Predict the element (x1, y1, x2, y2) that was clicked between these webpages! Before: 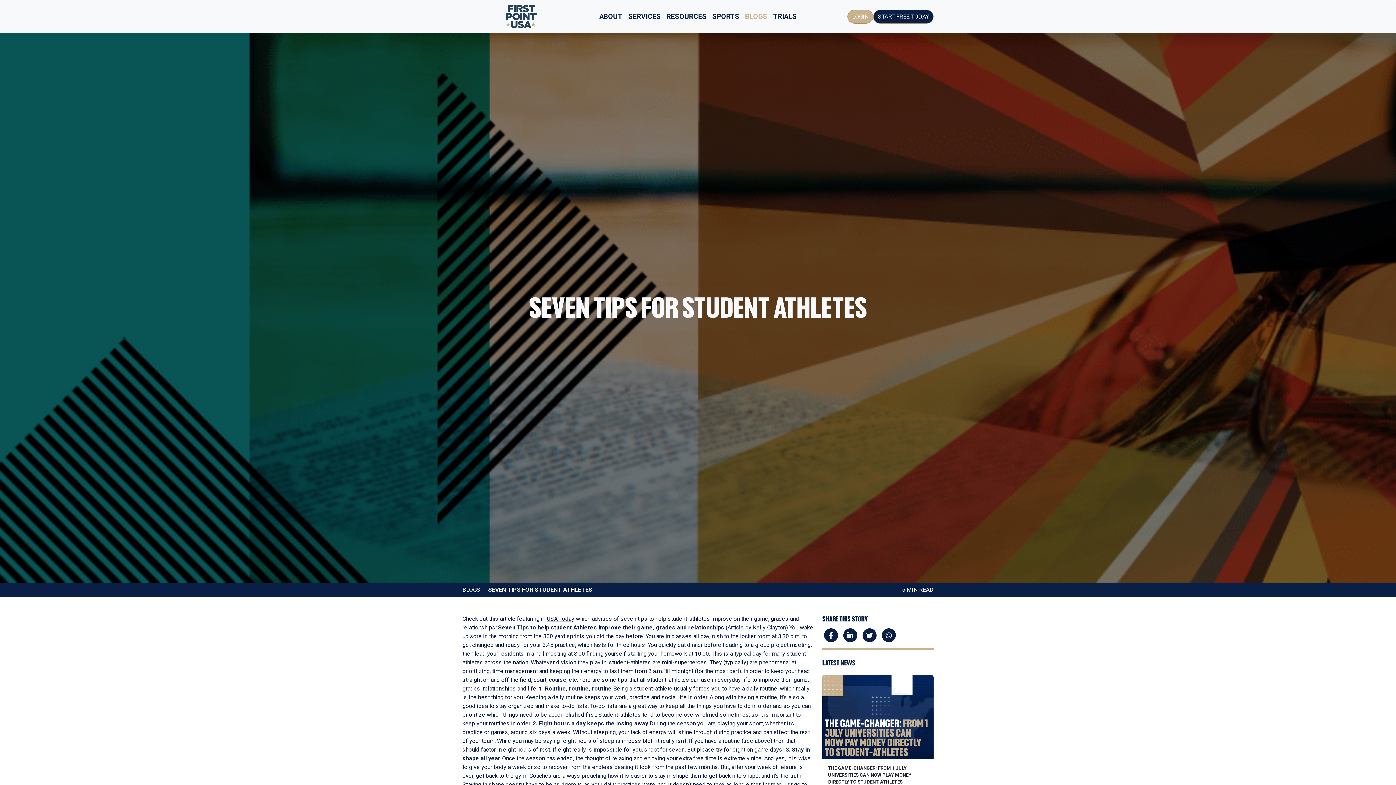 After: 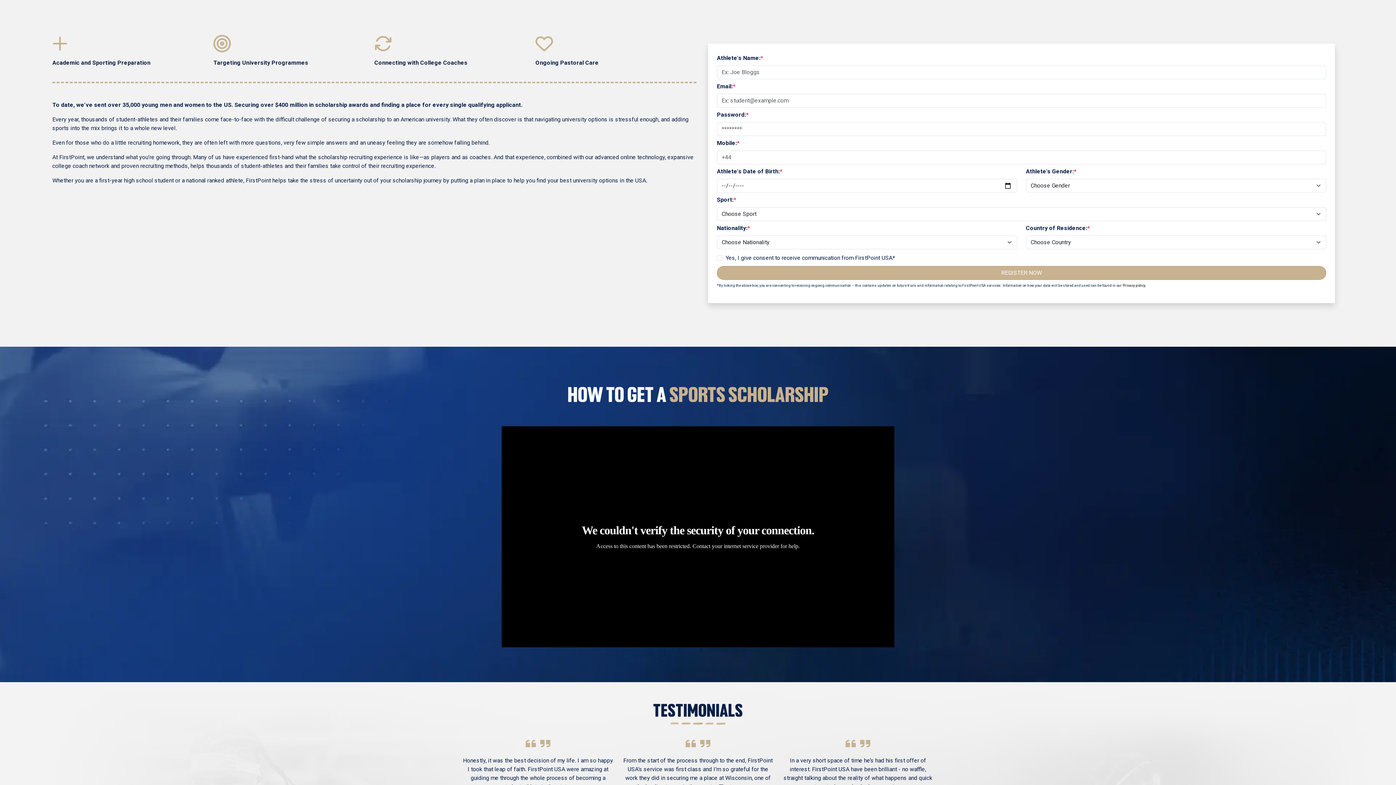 Action: label: START FREE TODAY bbox: (873, 9, 933, 23)